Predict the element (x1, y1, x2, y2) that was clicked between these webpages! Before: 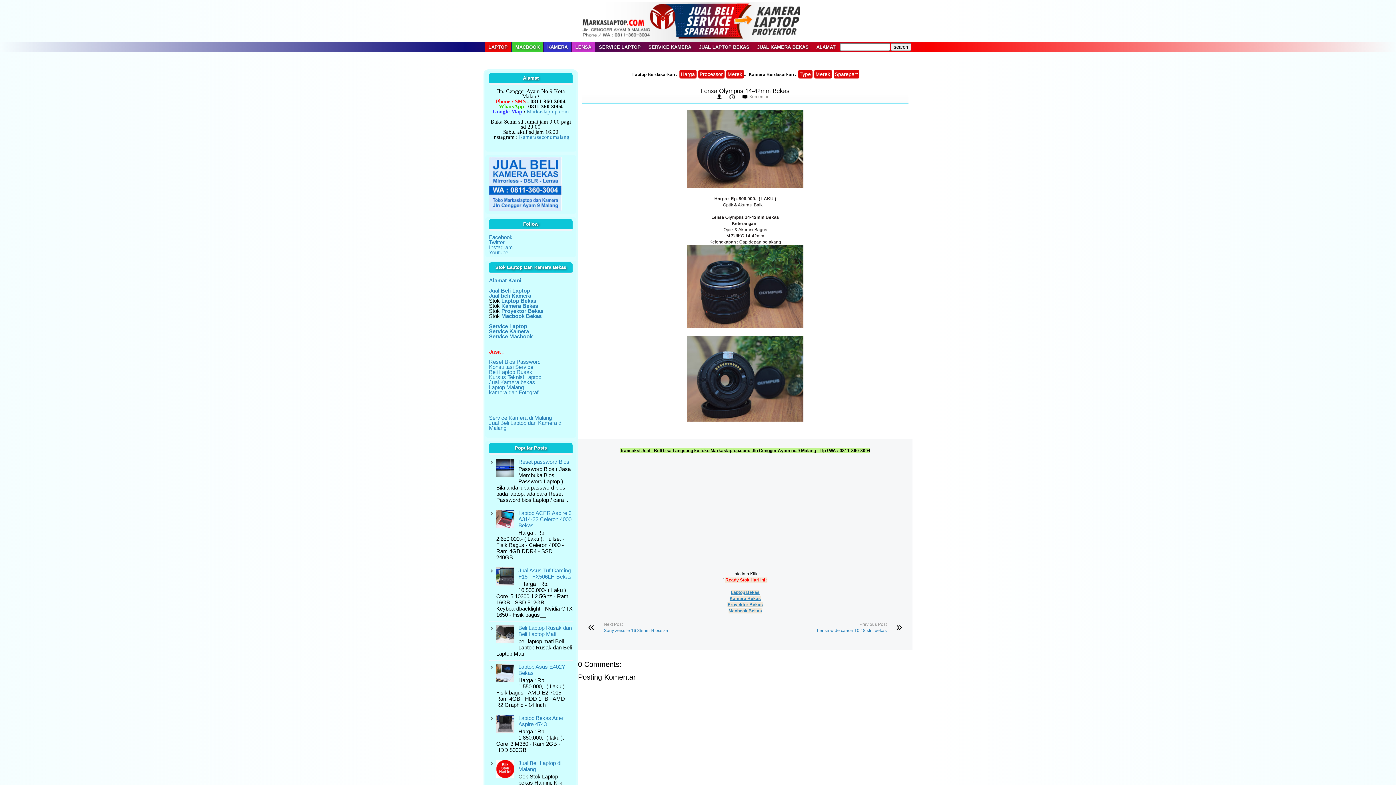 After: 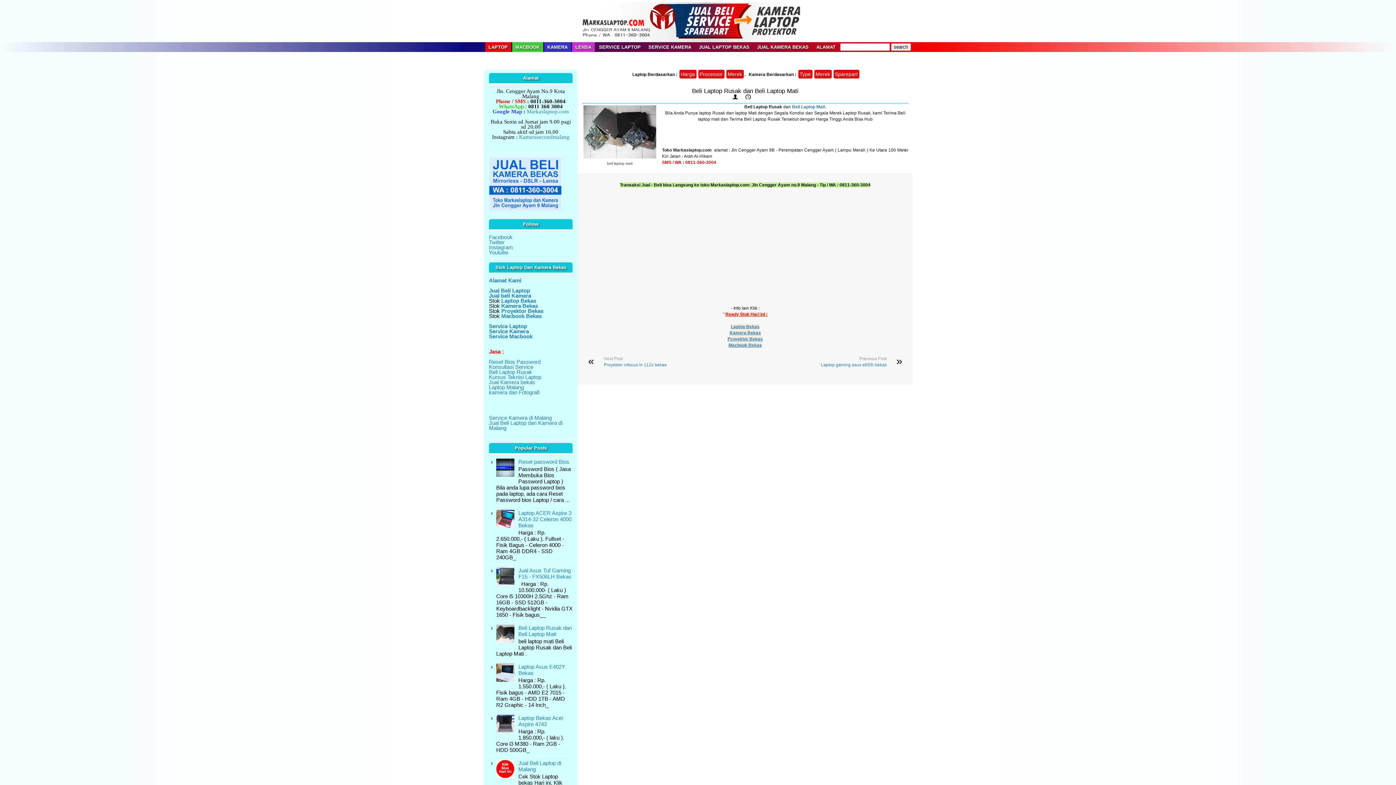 Action: label: Beli Laptop Rusak bbox: (489, 369, 532, 375)